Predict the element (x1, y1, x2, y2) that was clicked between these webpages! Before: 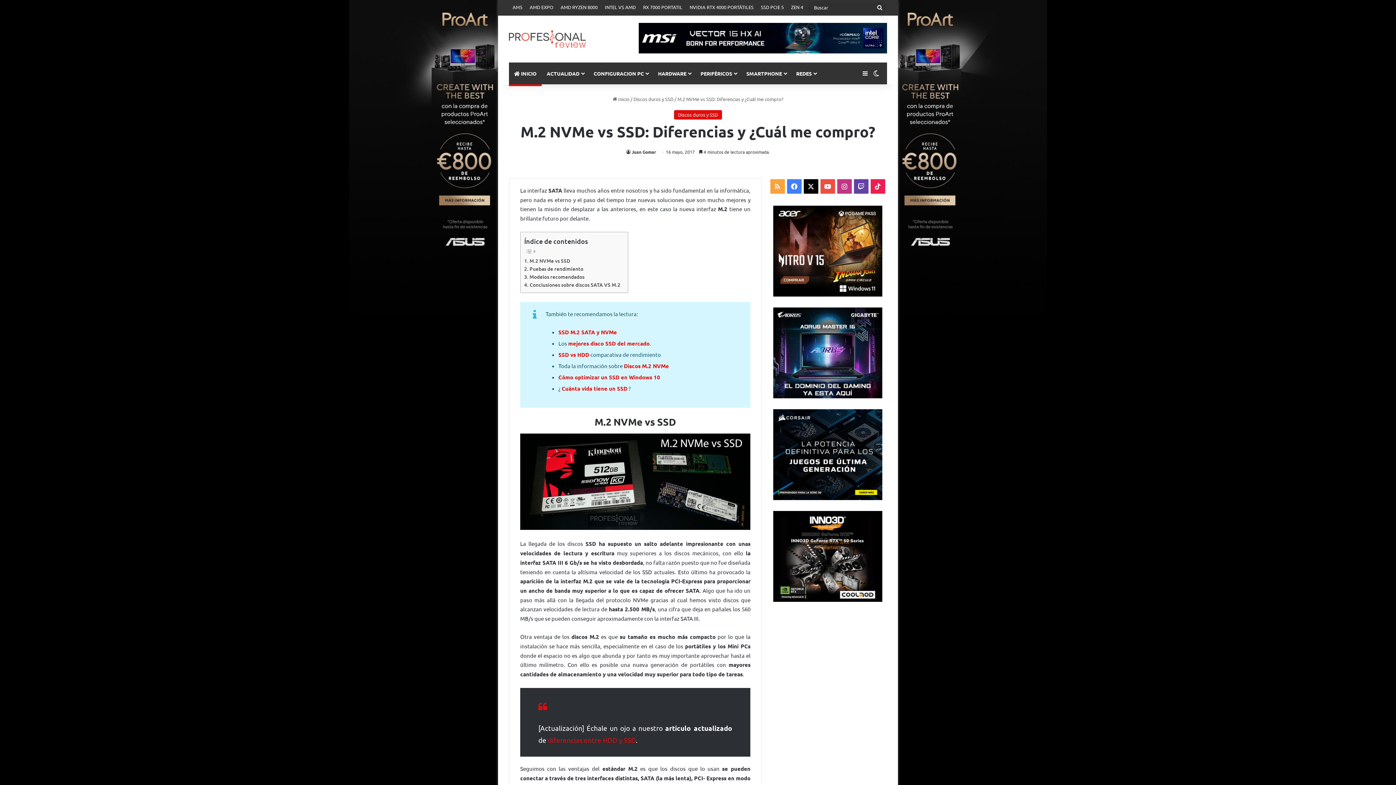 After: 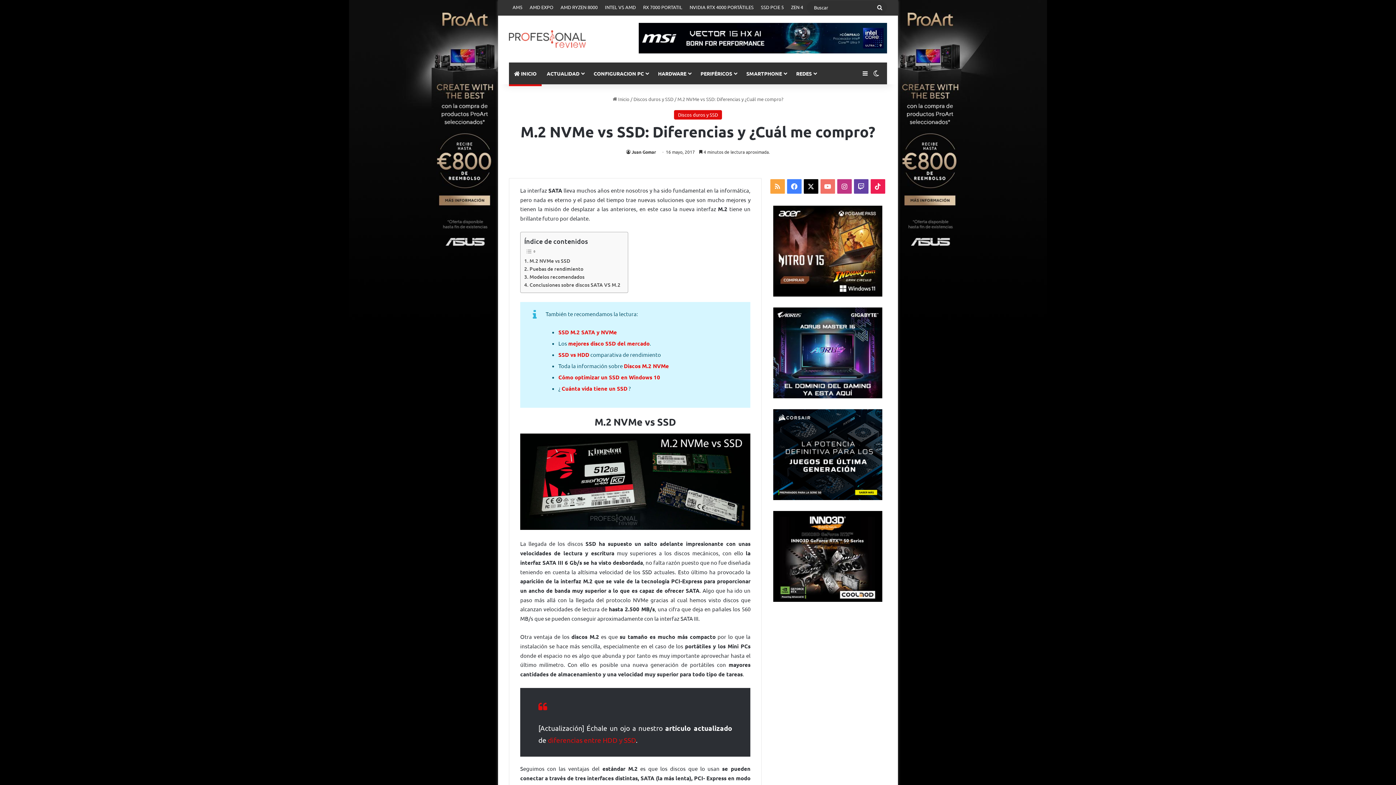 Action: bbox: (820, 179, 835, 193) label: YouTube